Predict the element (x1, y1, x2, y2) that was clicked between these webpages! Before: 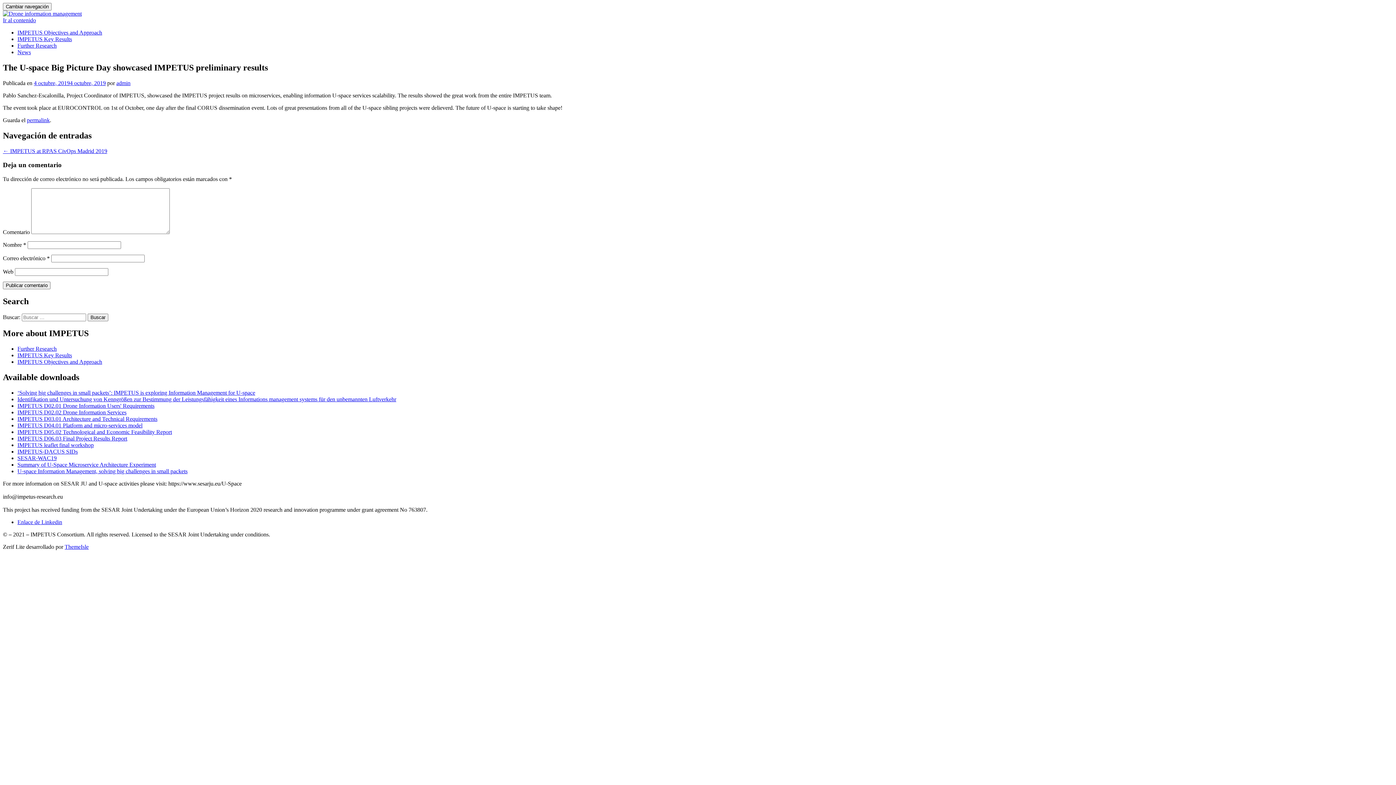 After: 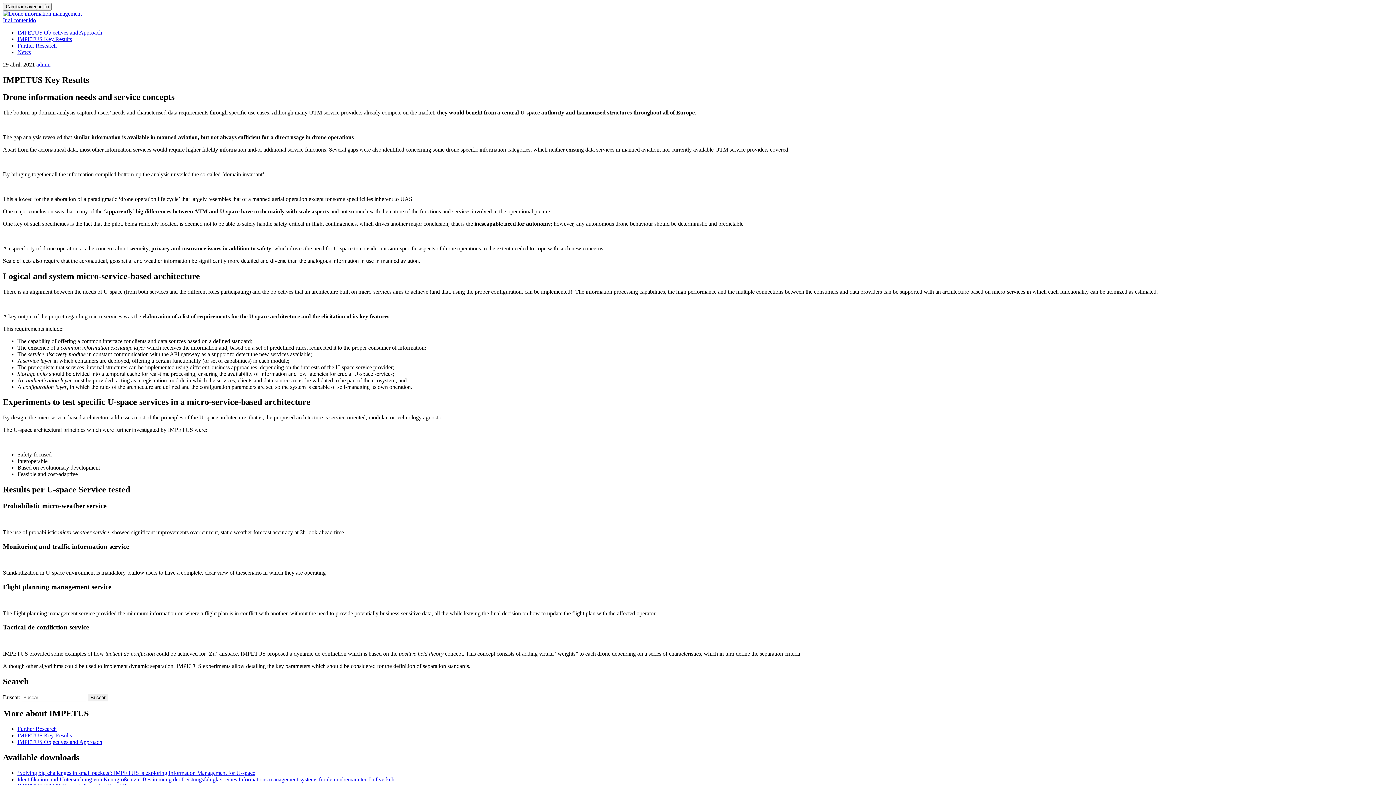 Action: label: IMPETUS Key Results bbox: (17, 352, 72, 358)